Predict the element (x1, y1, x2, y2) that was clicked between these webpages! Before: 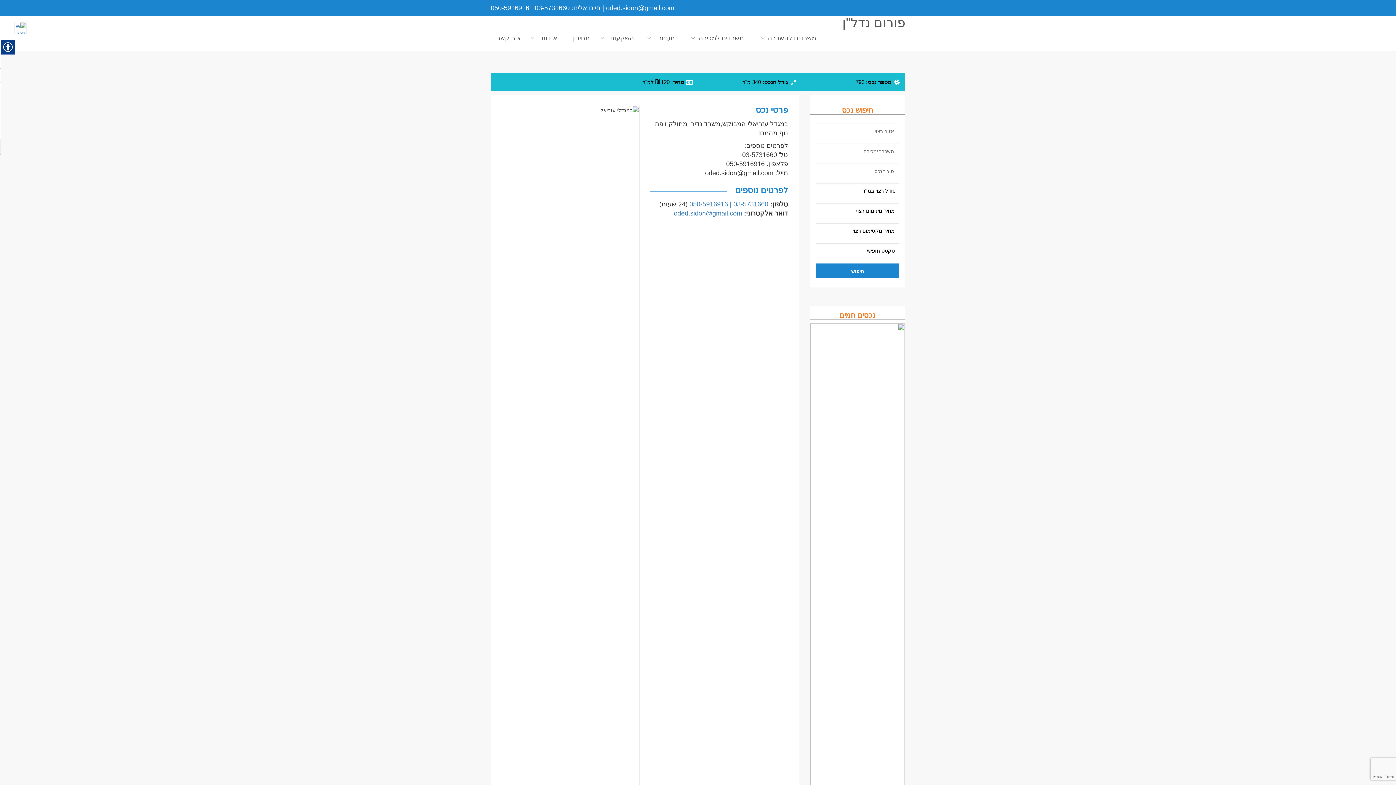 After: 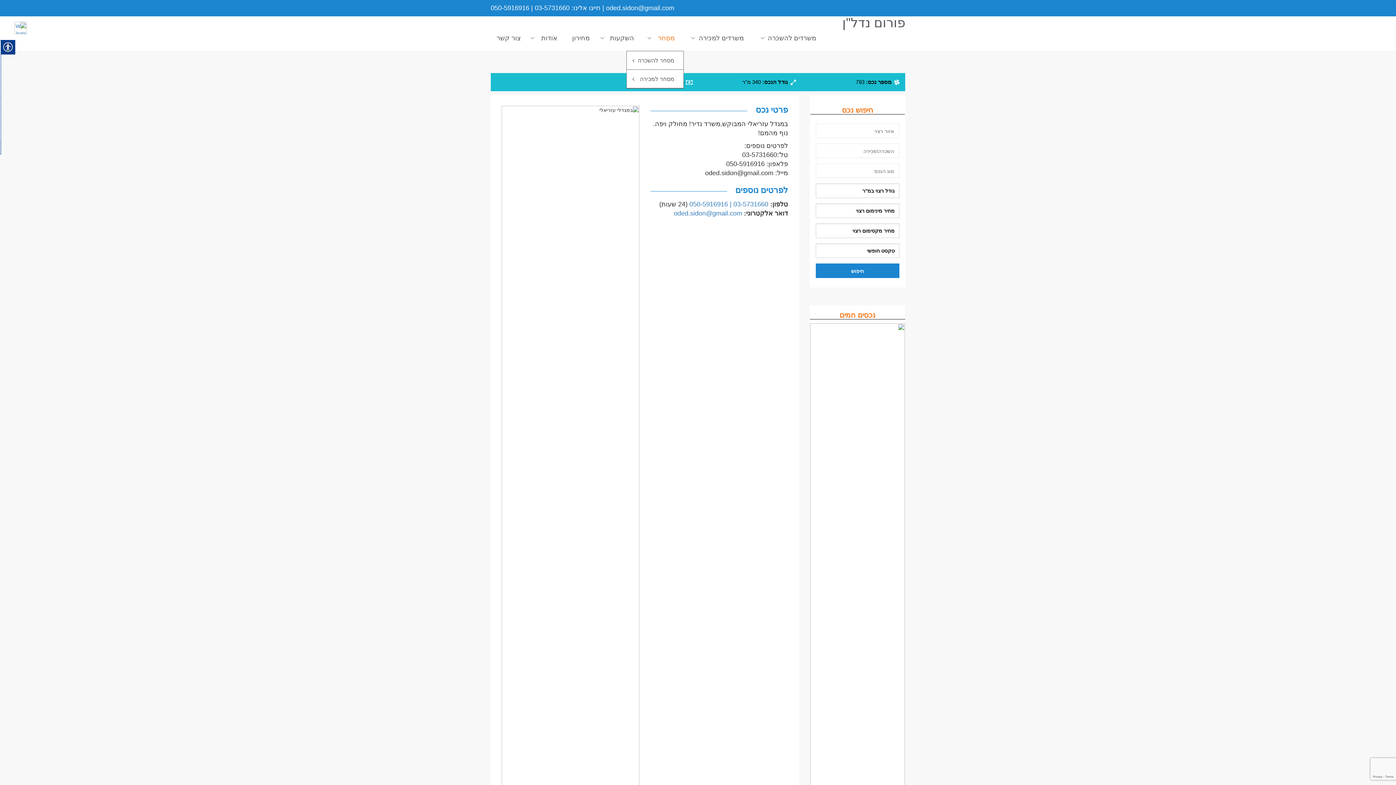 Action: label: מסחר bbox: (643, 25, 684, 50)